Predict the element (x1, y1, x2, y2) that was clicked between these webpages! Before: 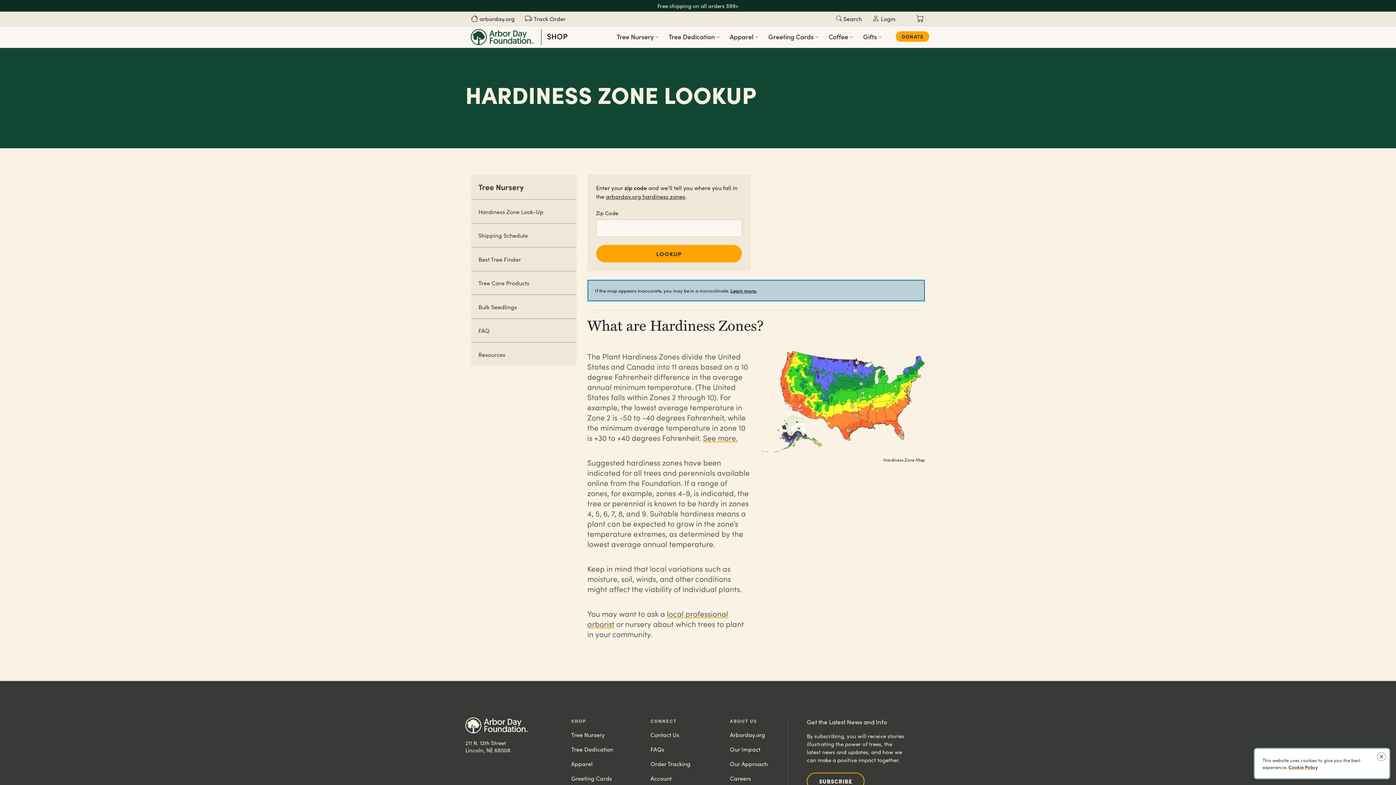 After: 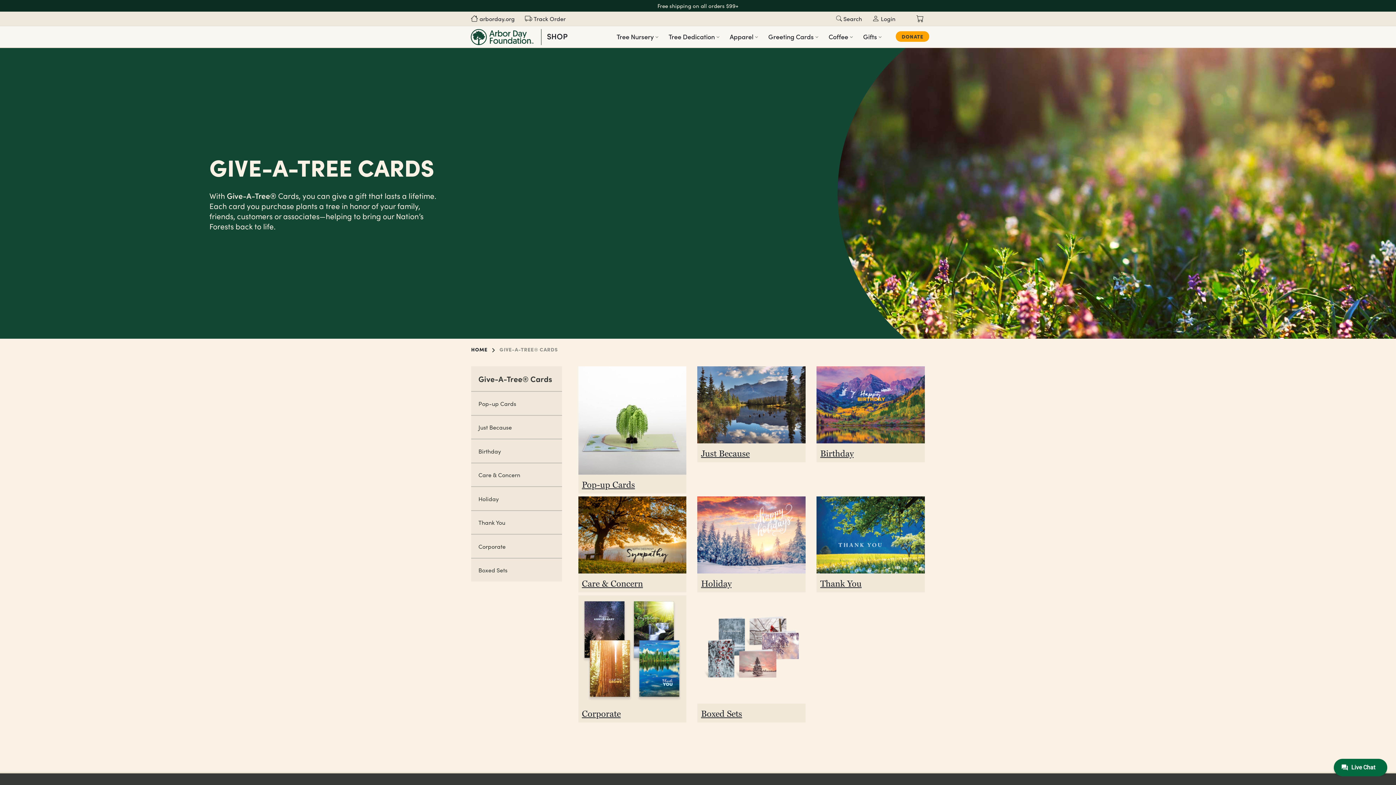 Action: label: Greeting Cards bbox: (571, 774, 612, 782)